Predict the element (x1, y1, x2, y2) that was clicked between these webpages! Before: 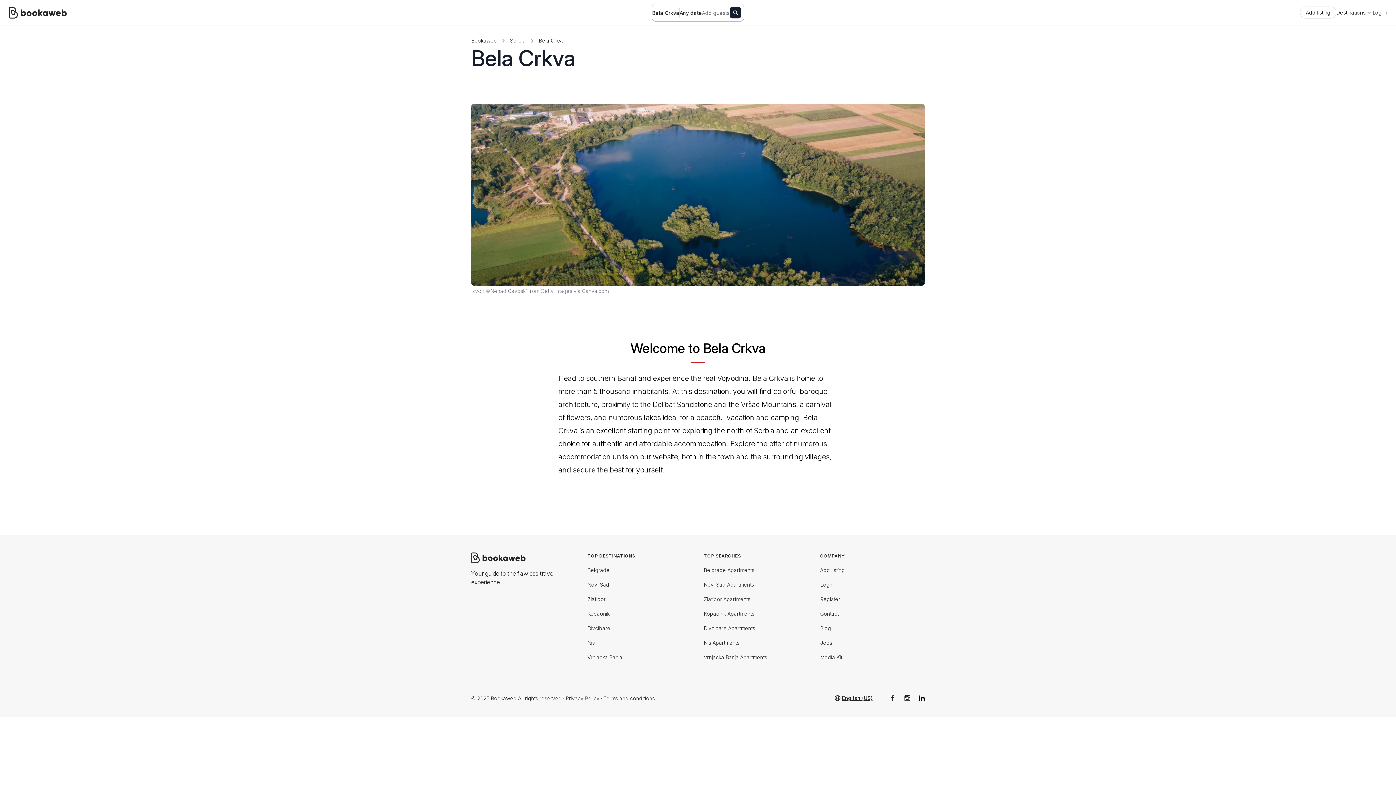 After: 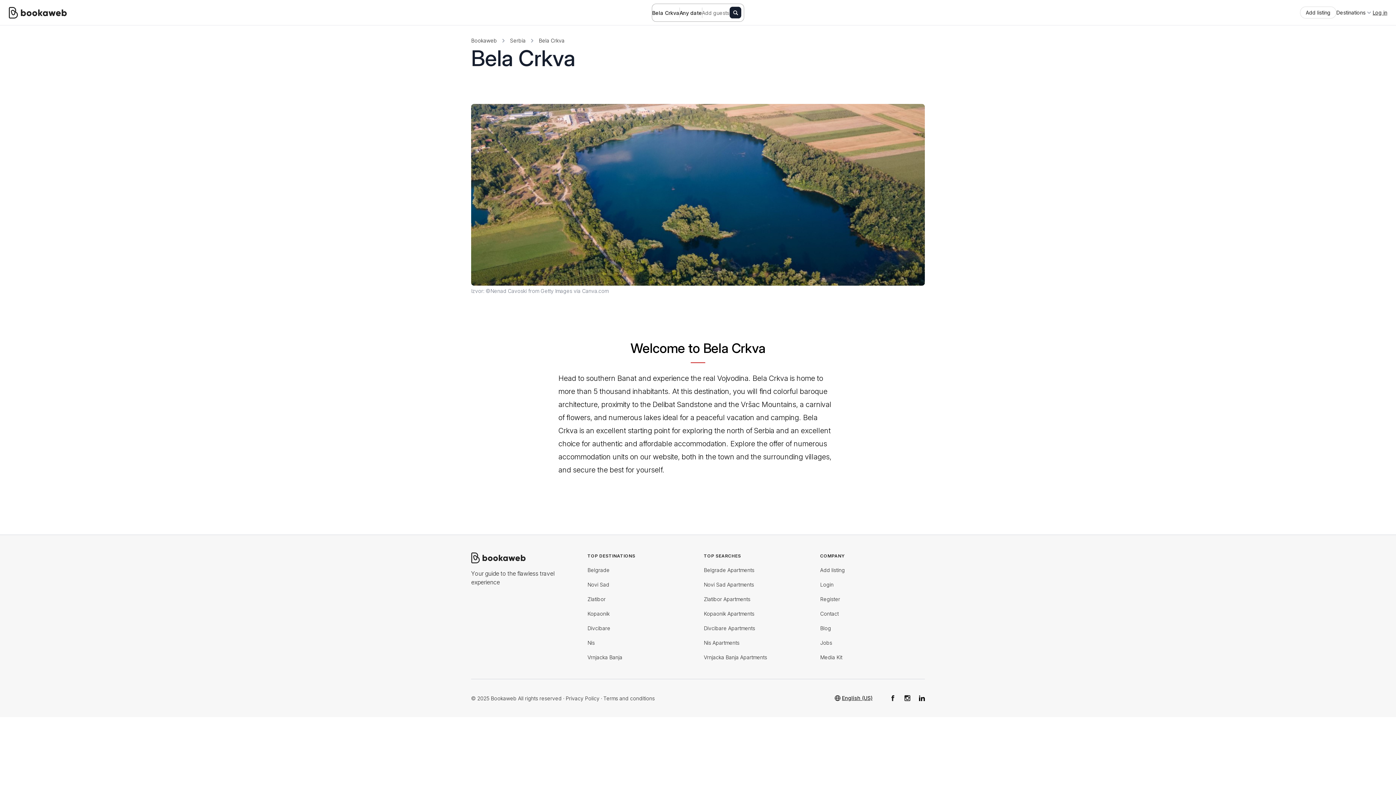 Action: bbox: (890, 695, 896, 701)